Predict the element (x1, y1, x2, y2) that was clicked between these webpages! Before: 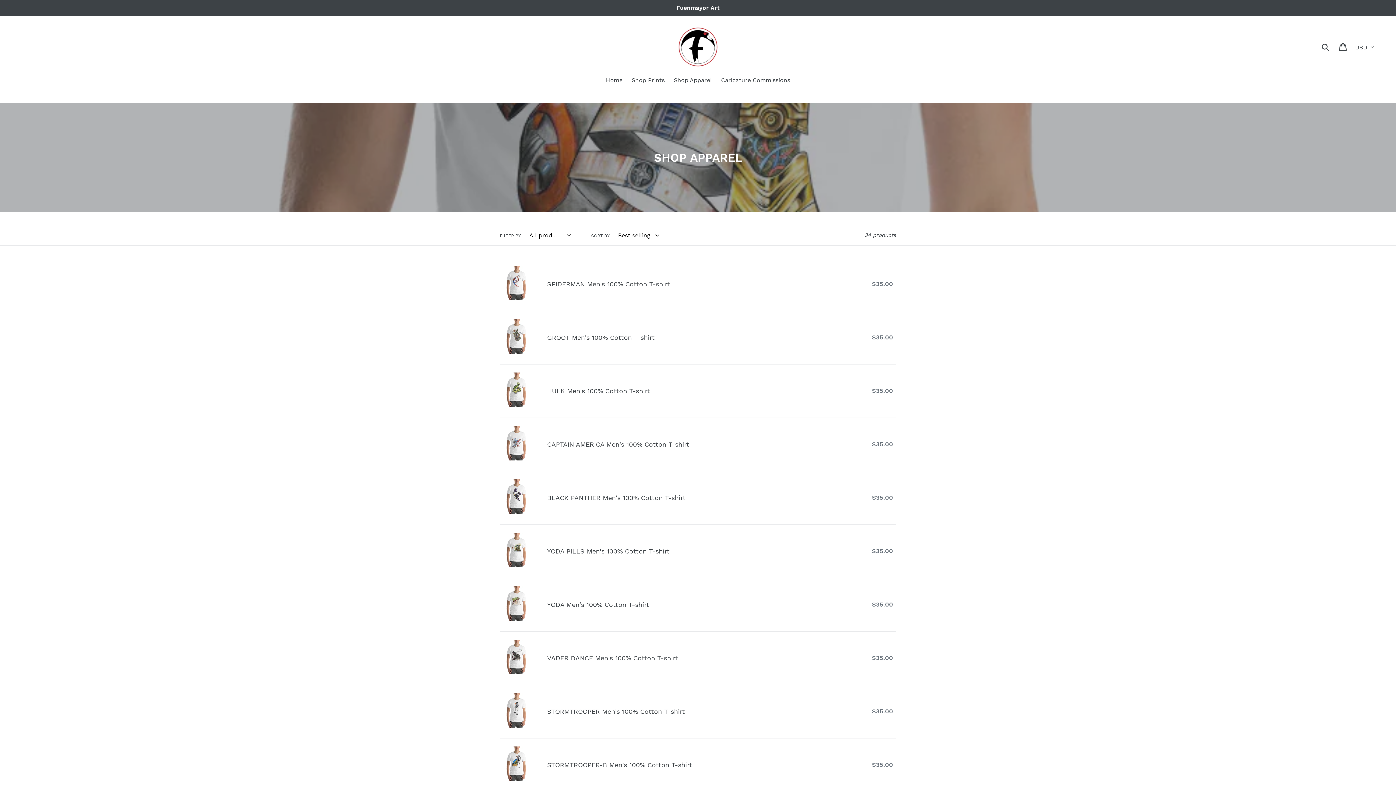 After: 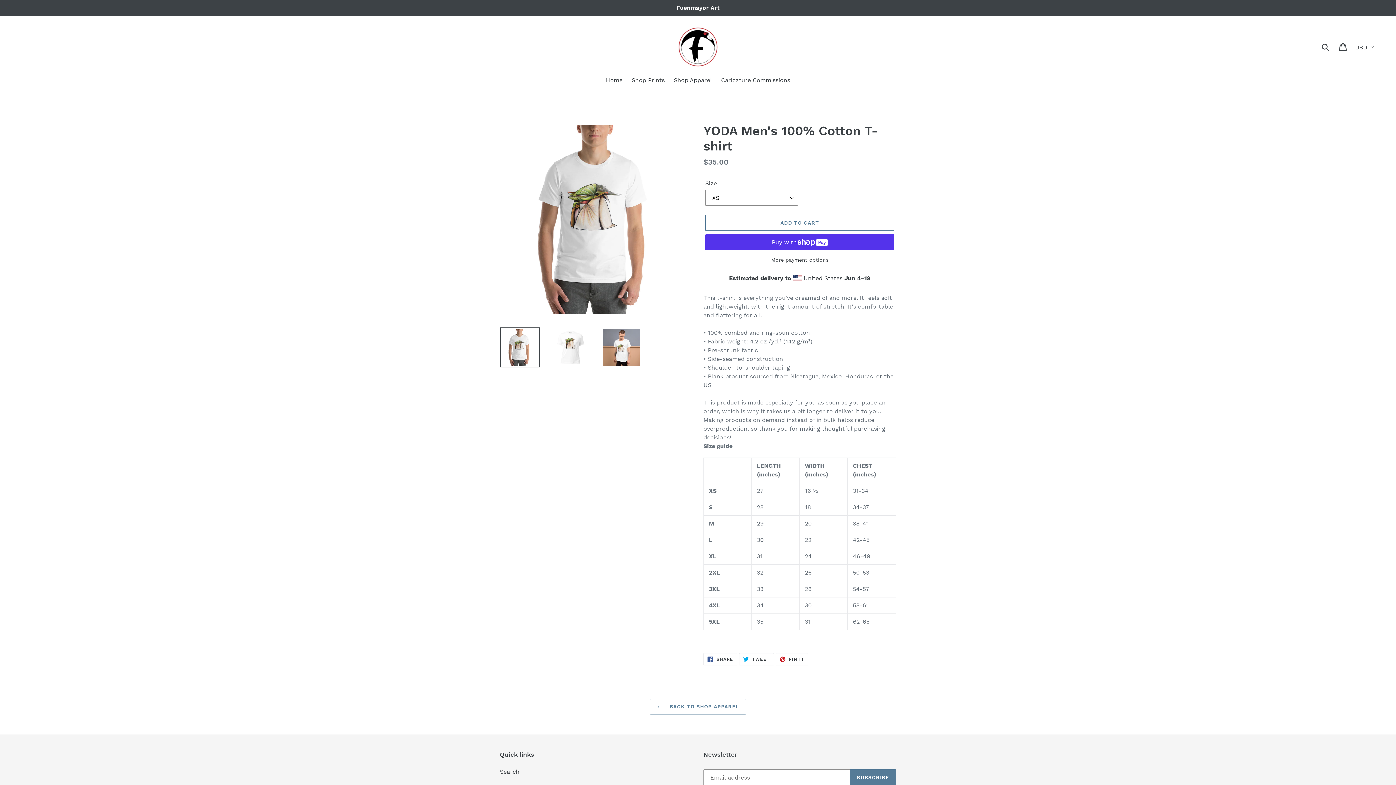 Action: label: YODA Men's 100% Cotton T-shirt bbox: (500, 586, 896, 623)